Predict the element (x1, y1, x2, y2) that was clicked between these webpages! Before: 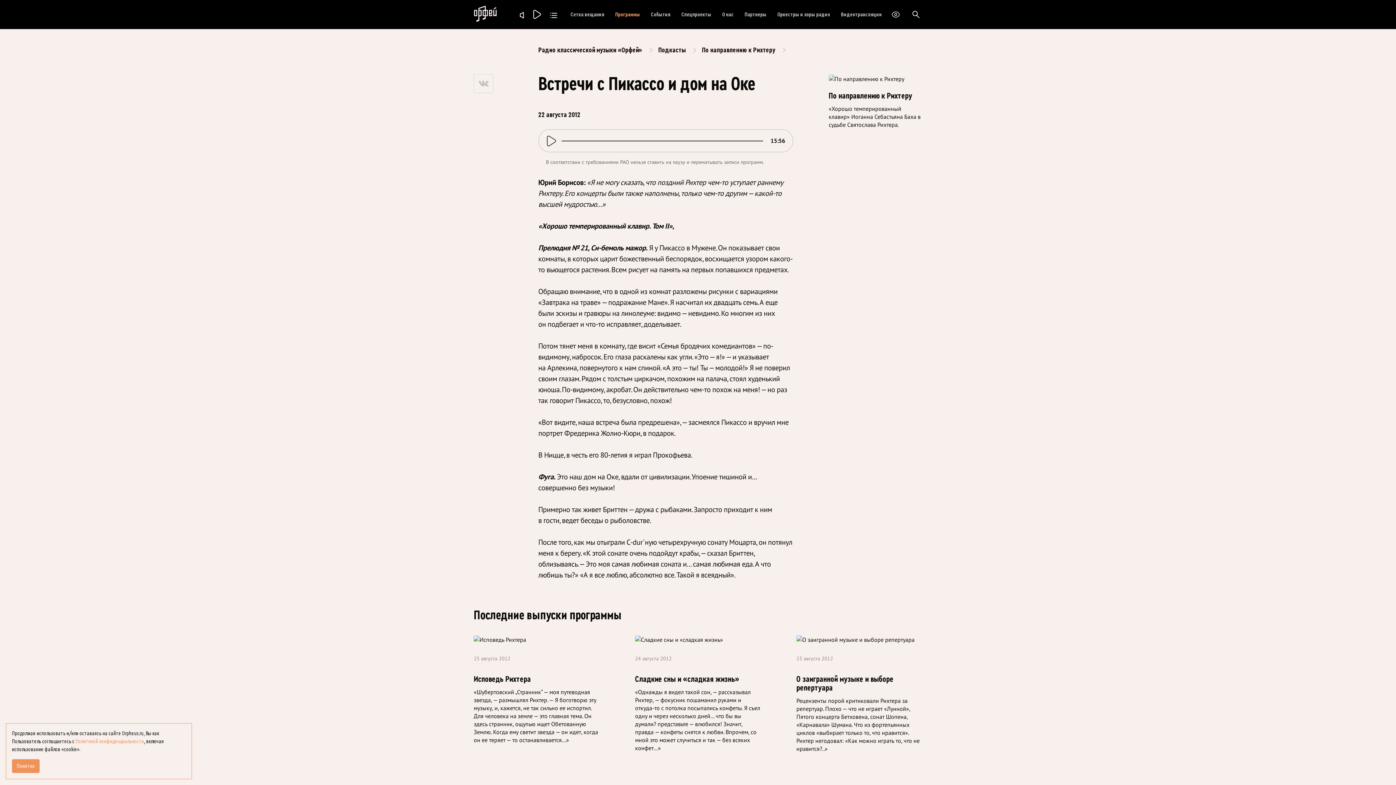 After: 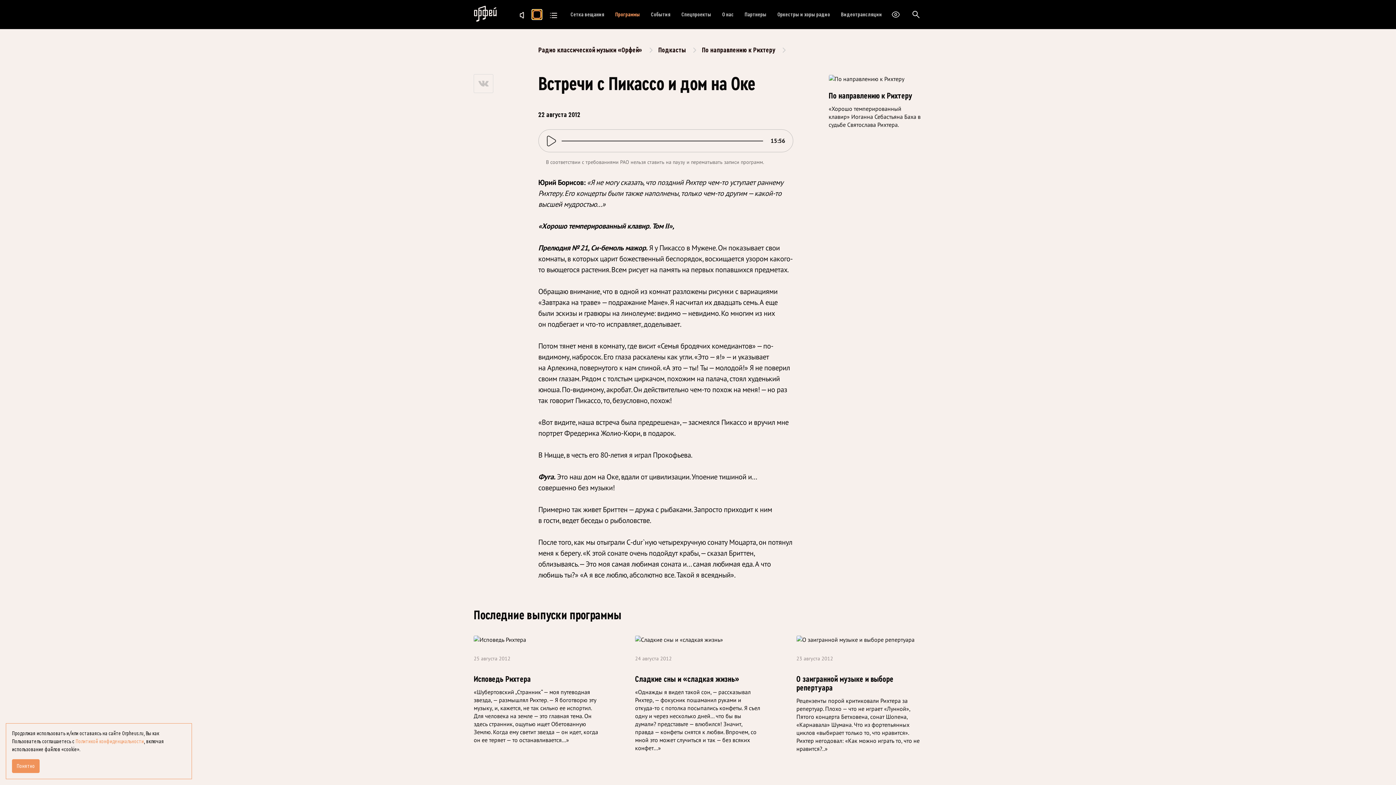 Action: label: Радио «Орфей».  bbox: (533, 9, 541, 19)